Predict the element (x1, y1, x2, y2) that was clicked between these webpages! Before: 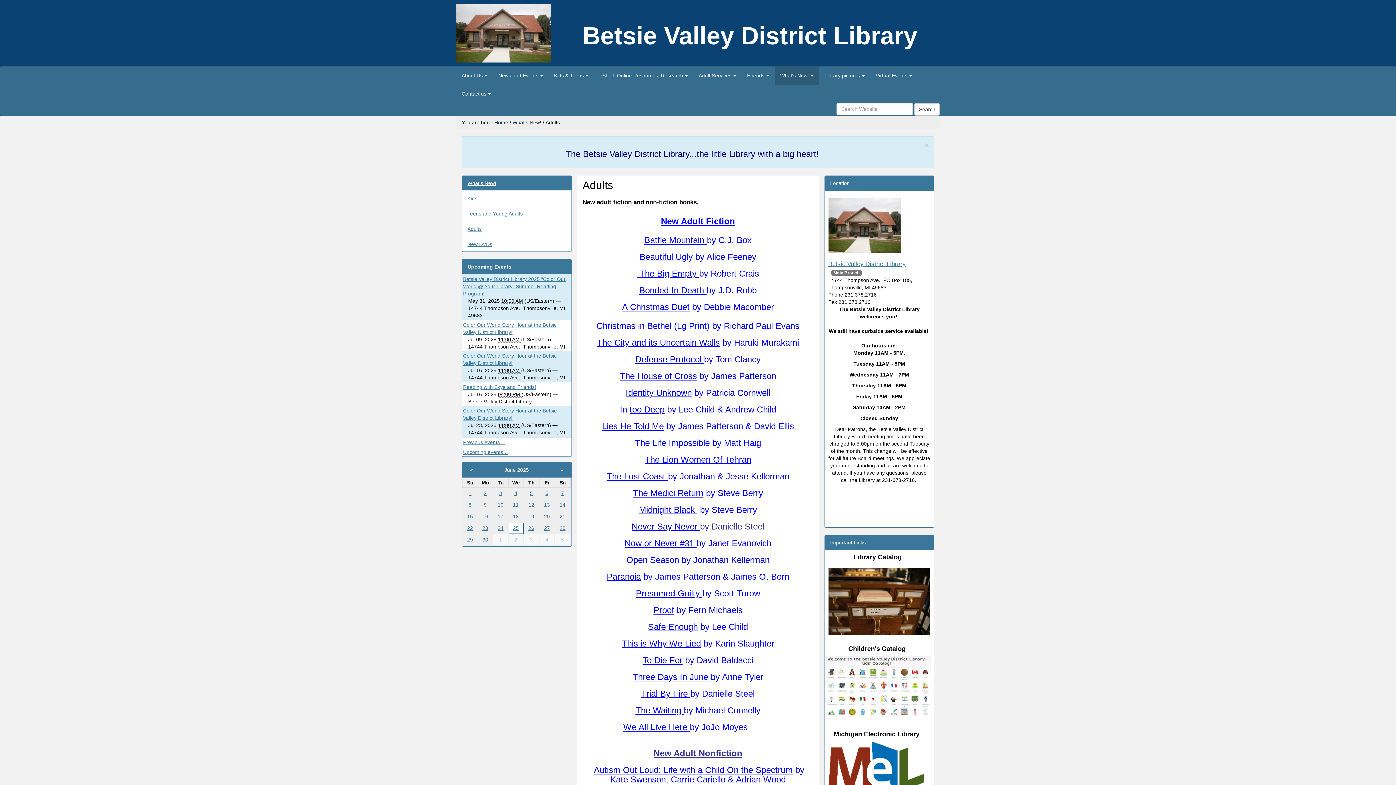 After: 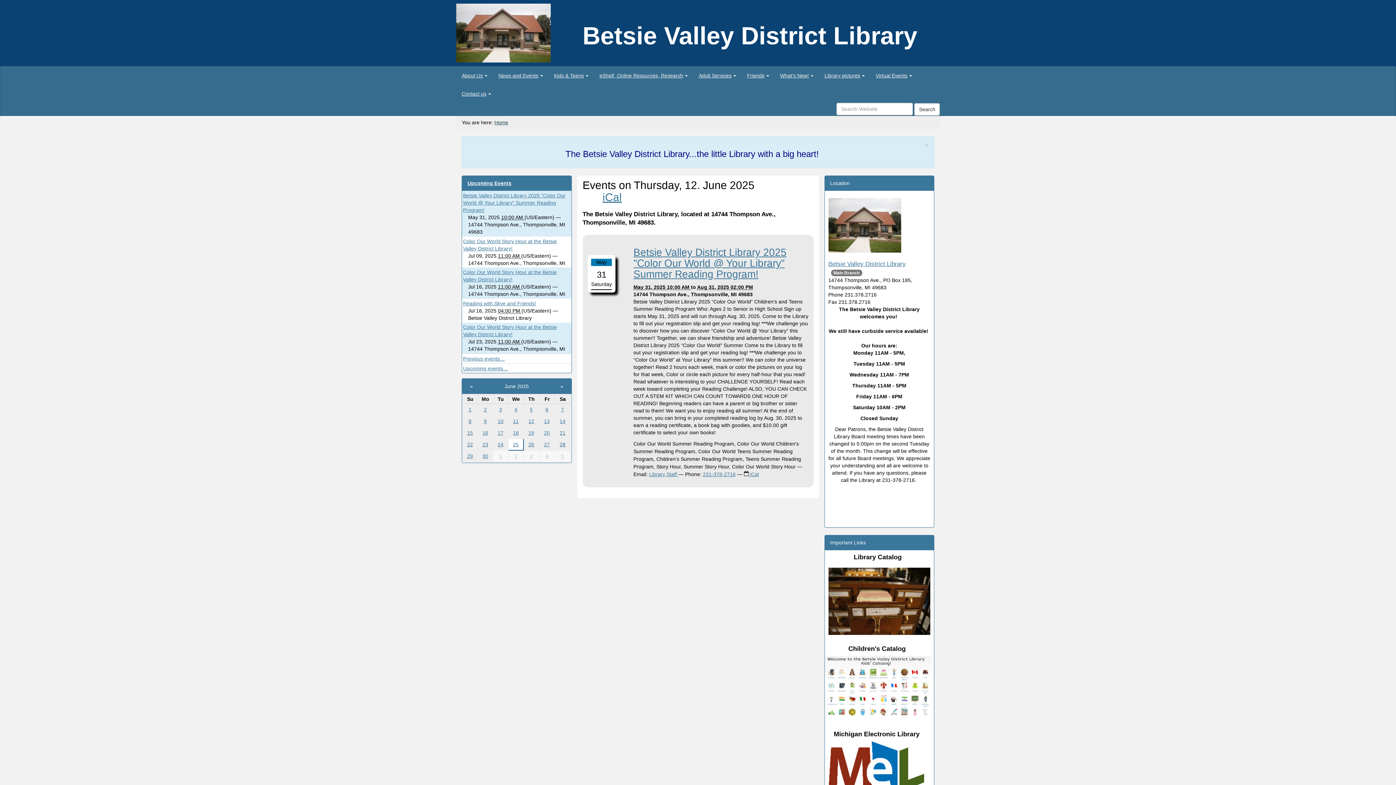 Action: label: 12 bbox: (525, 501, 537, 508)